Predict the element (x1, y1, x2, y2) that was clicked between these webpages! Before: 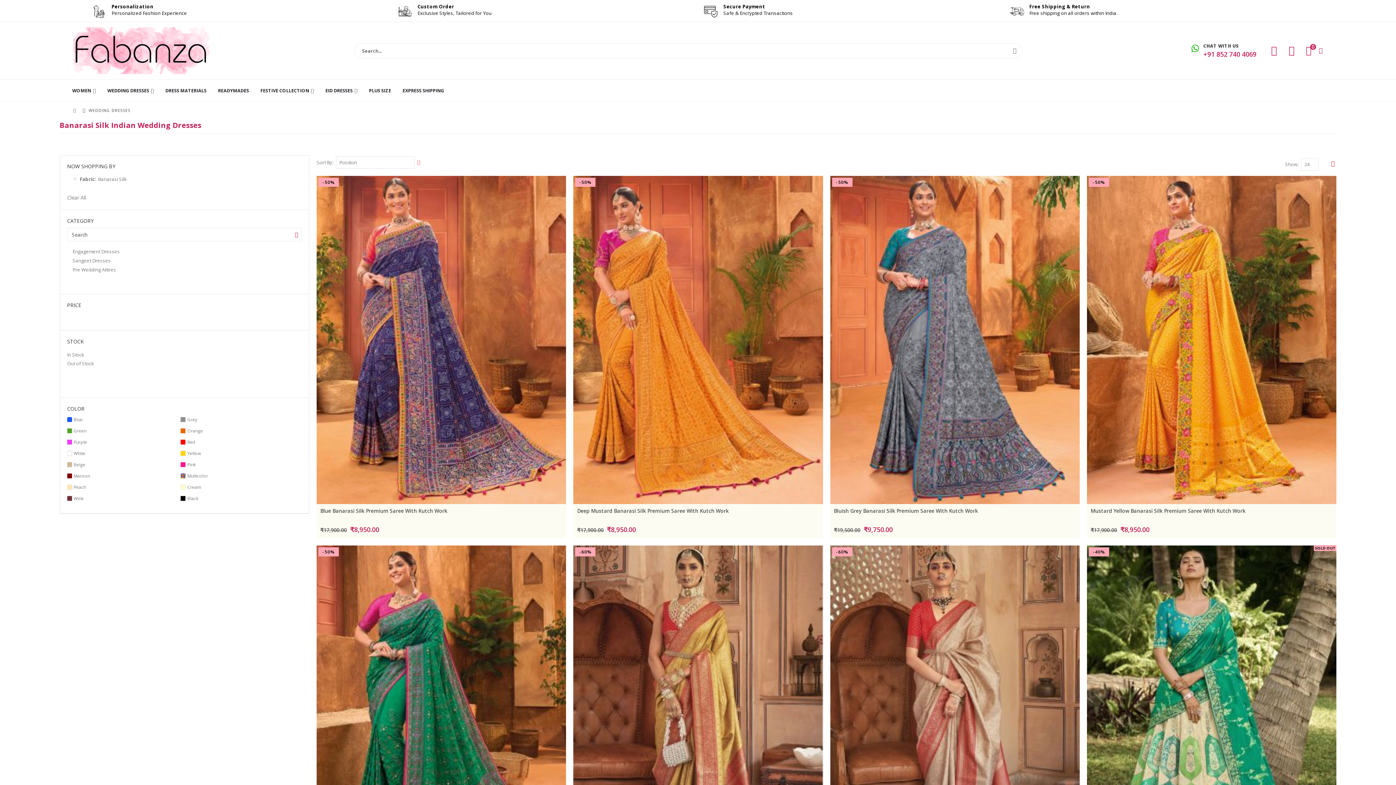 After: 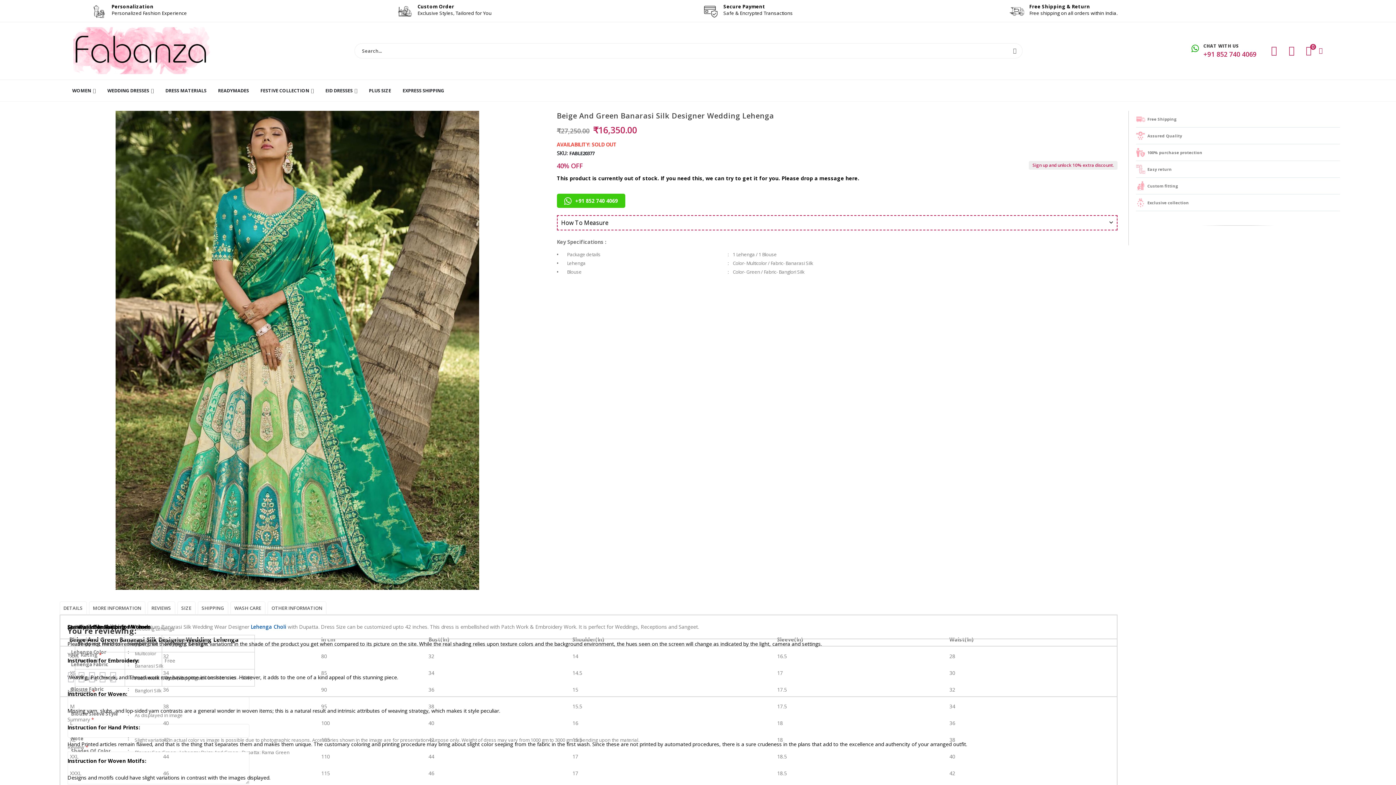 Action: bbox: (1087, 545, 1336, 874)